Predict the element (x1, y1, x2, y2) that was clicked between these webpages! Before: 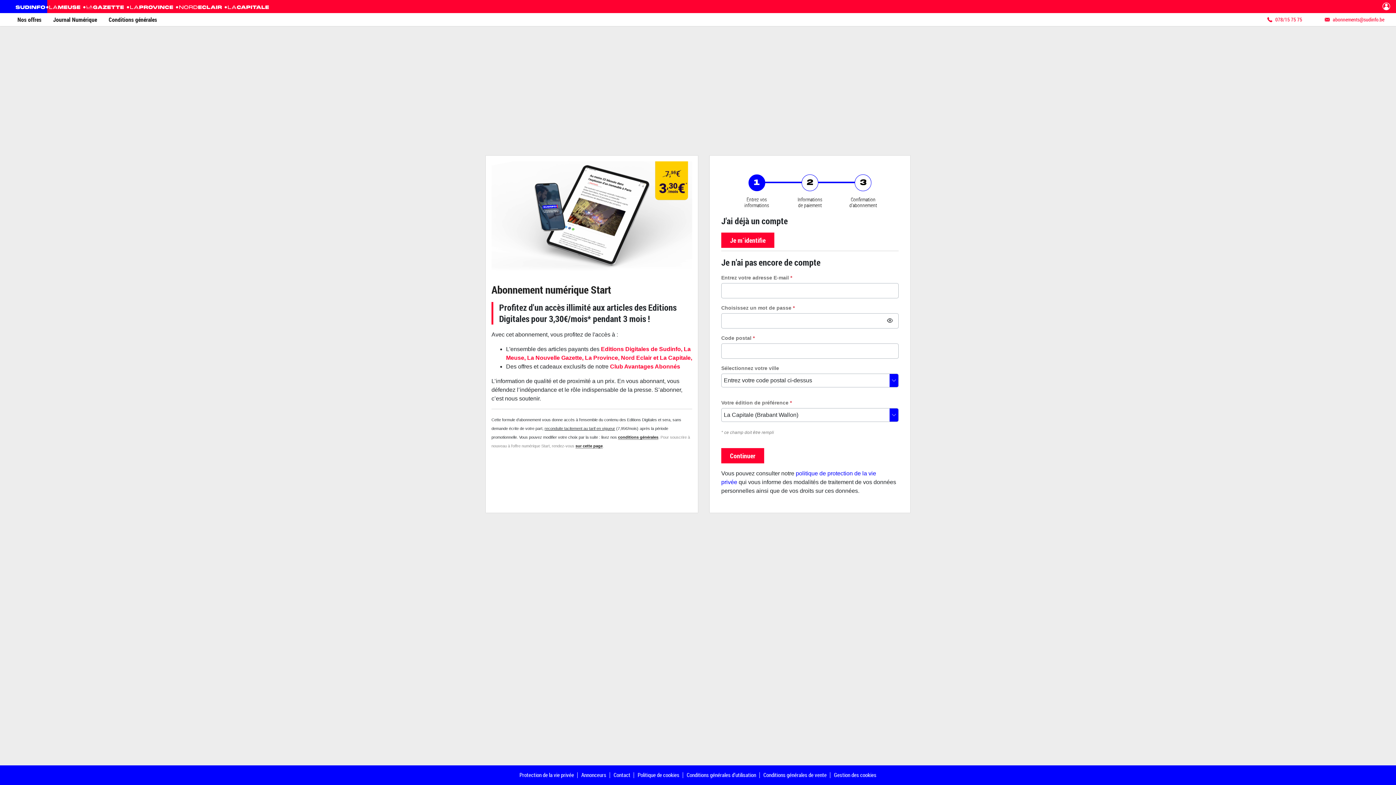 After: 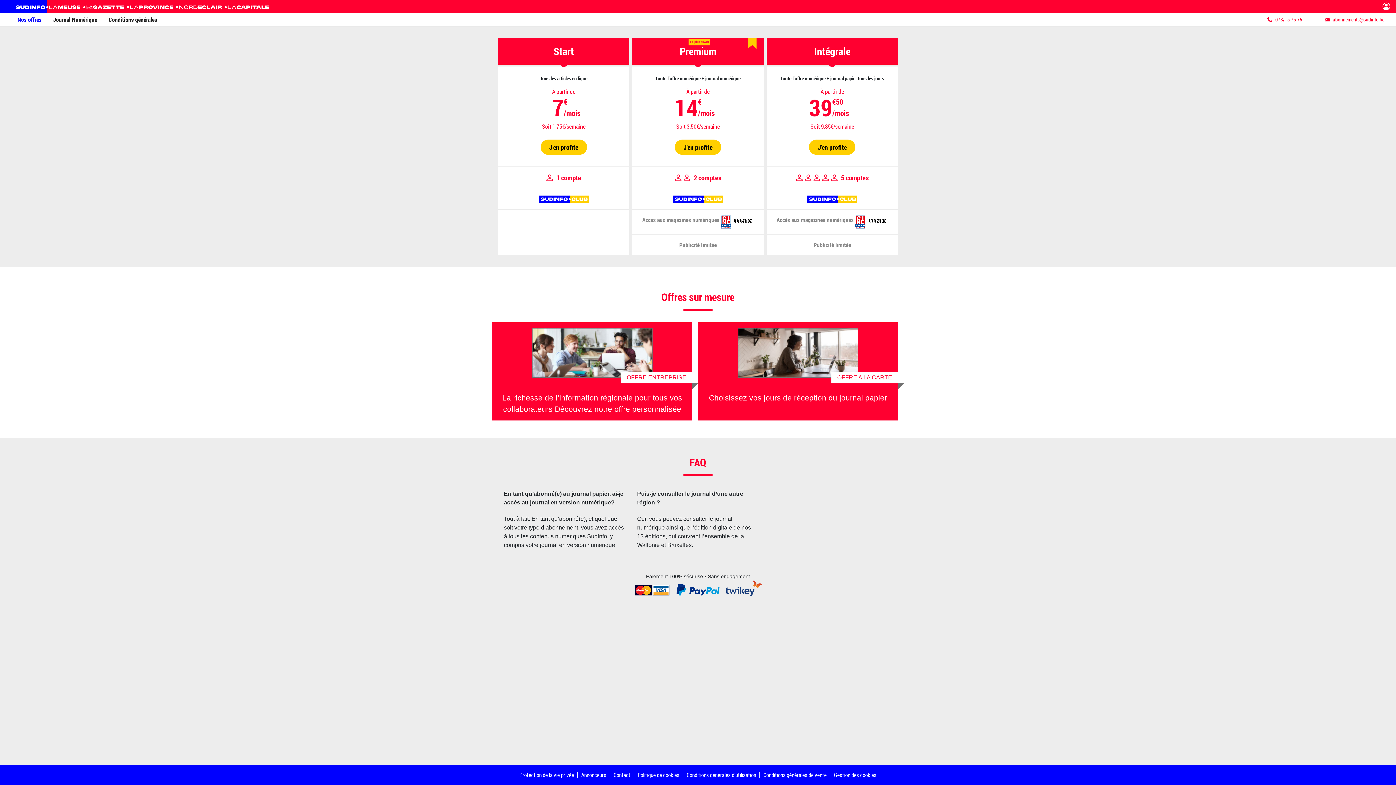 Action: label: Nos offres bbox: (11, 13, 47, 26)